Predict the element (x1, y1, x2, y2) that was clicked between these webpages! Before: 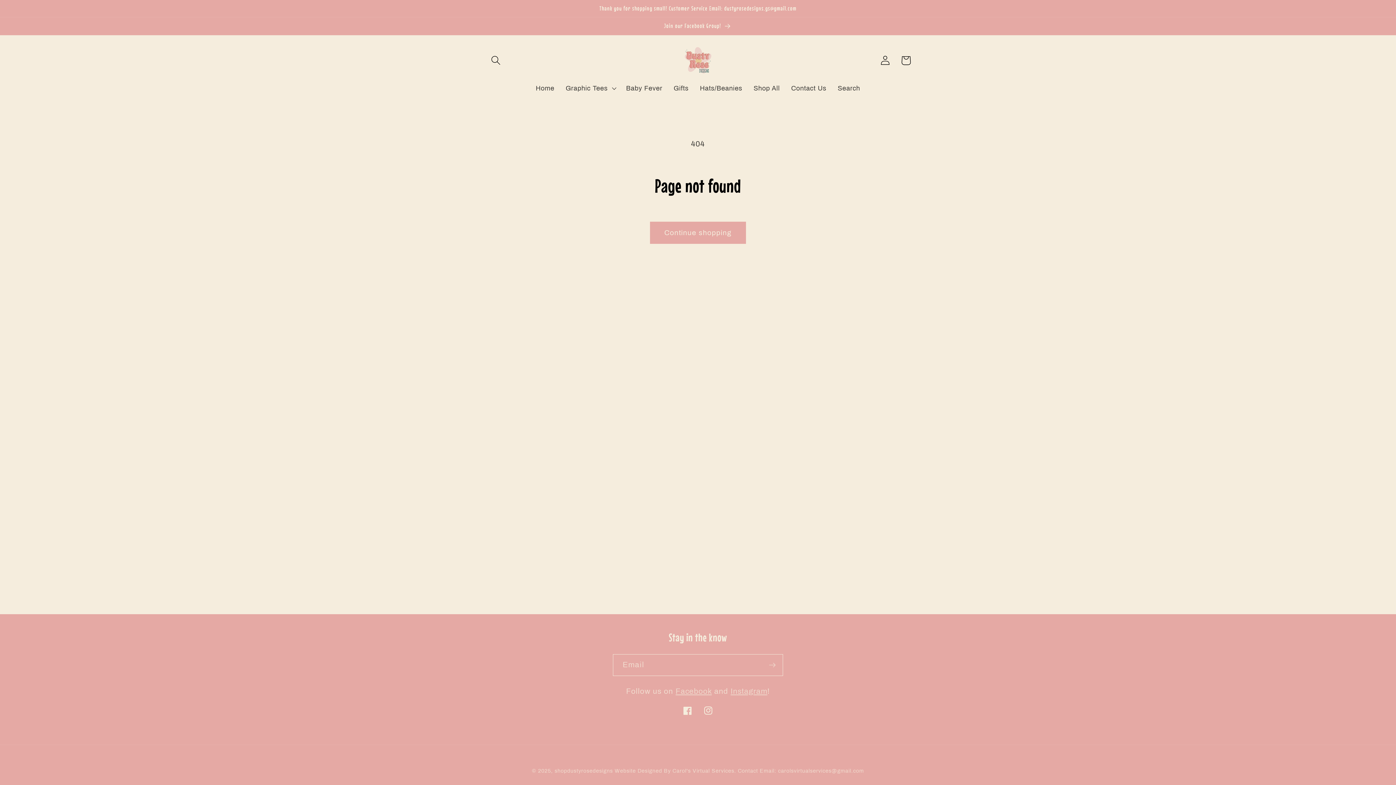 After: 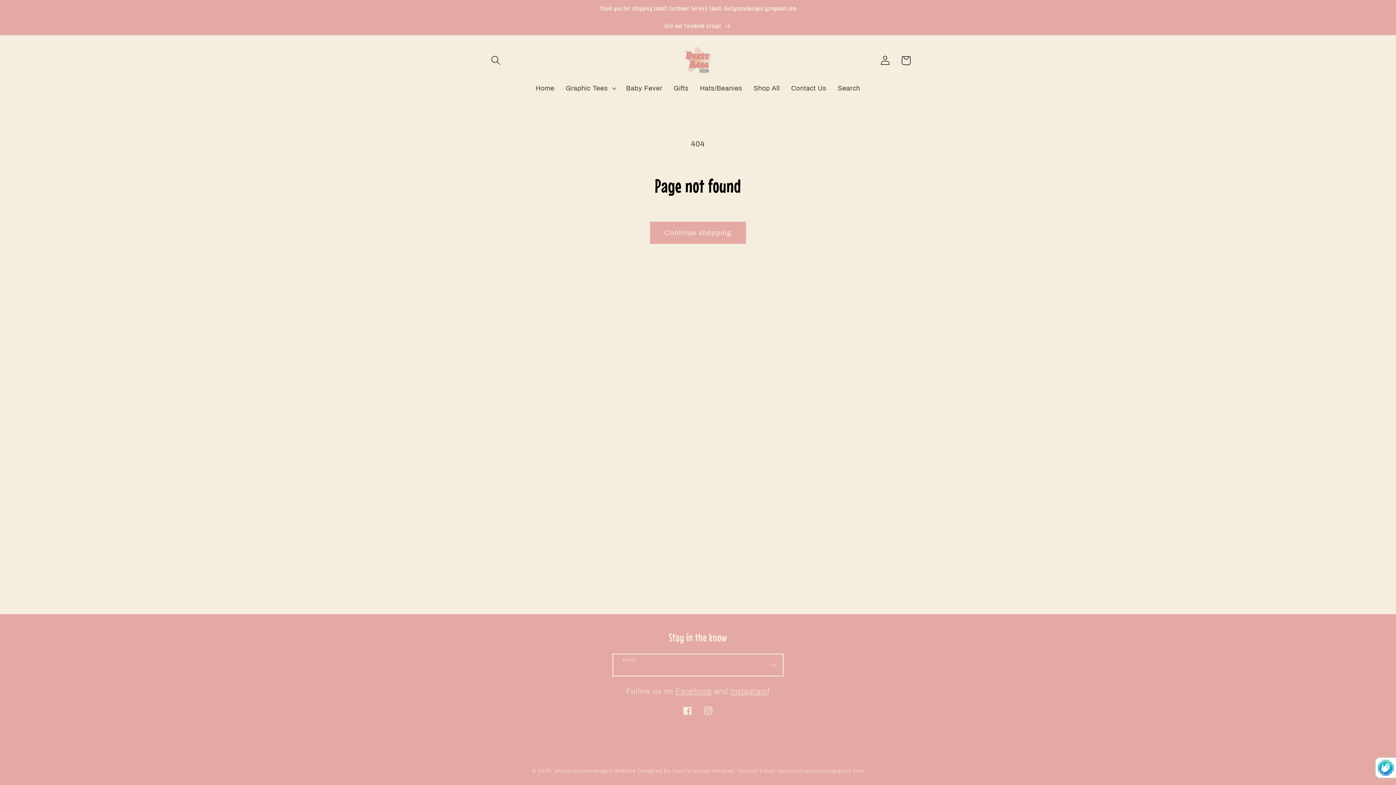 Action: bbox: (762, 654, 782, 676) label: Subscribe